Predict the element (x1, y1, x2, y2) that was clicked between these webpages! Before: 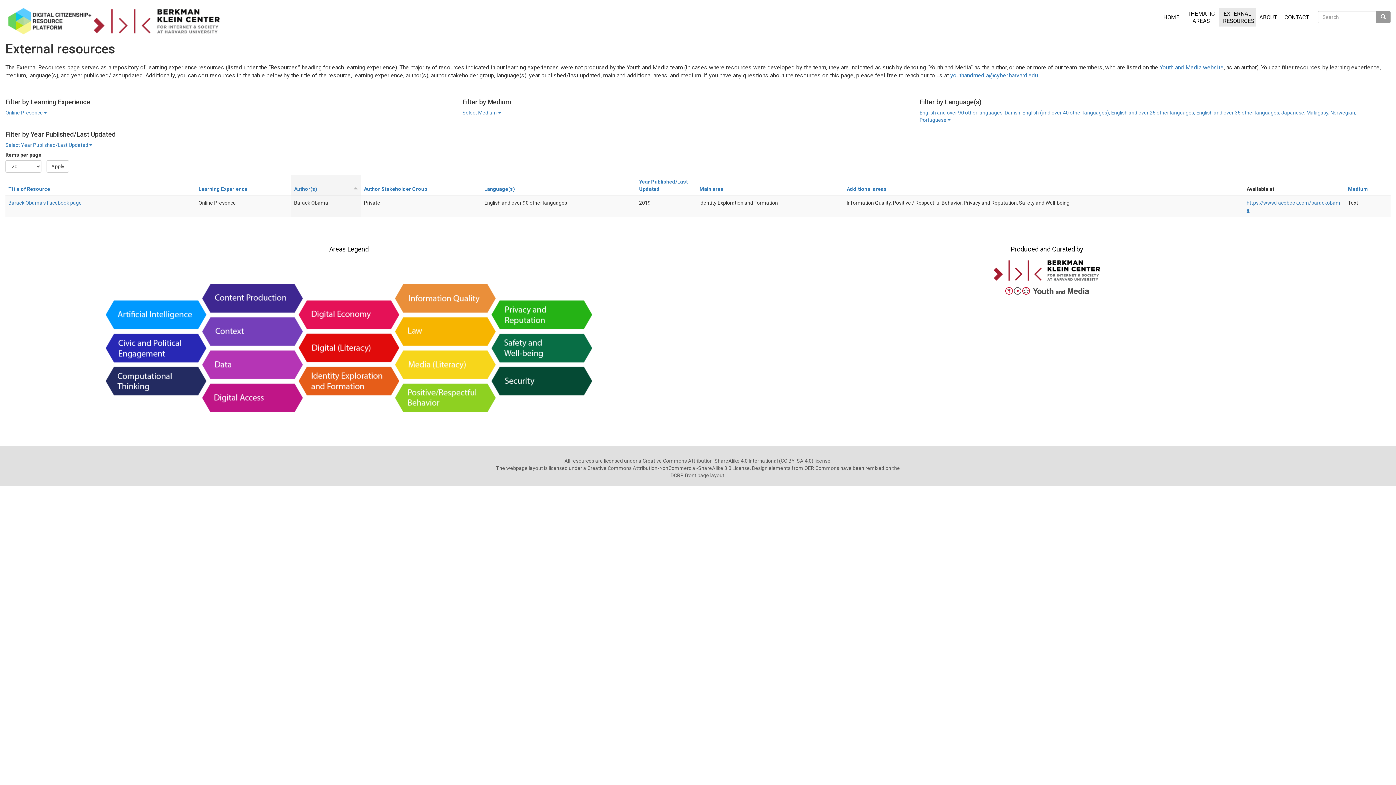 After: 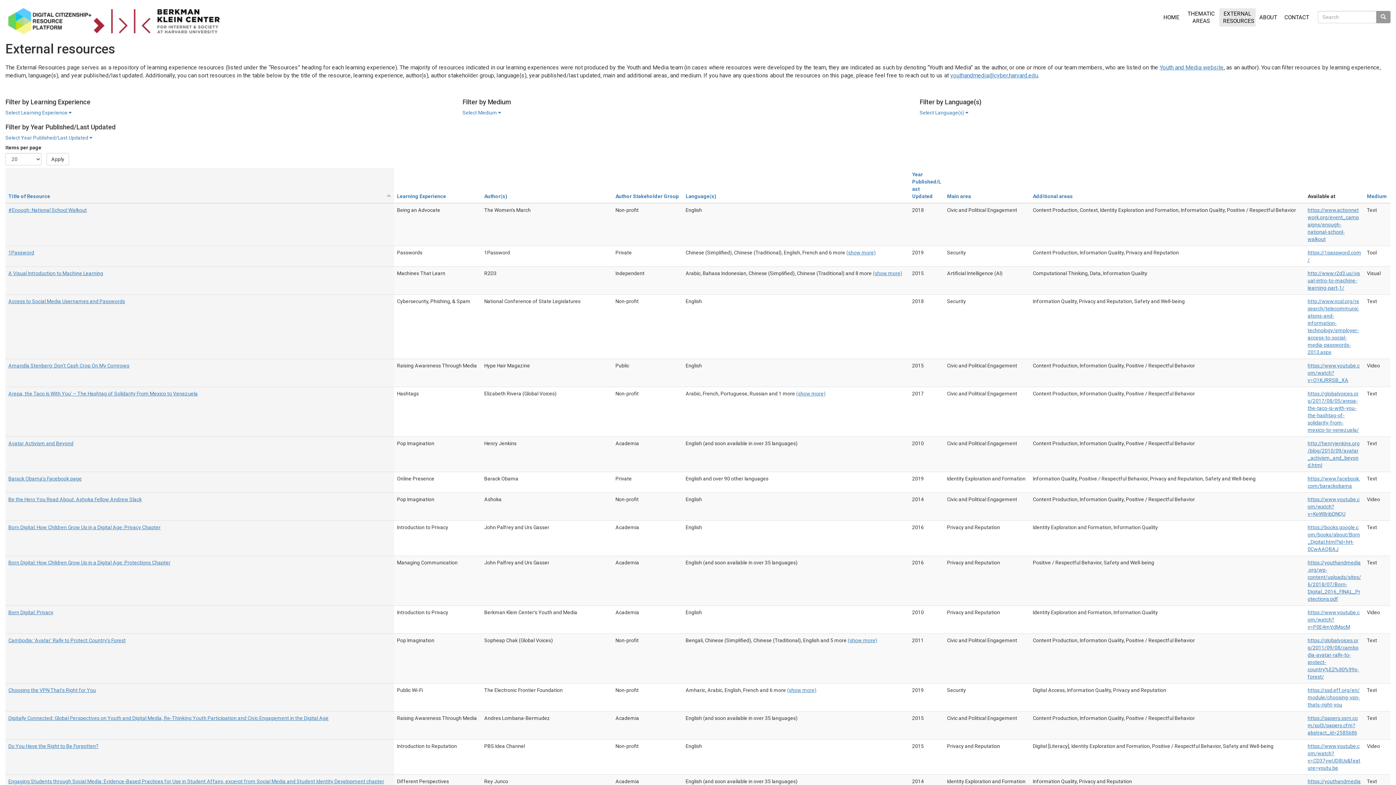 Action: bbox: (46, 160, 69, 172) label: Apply